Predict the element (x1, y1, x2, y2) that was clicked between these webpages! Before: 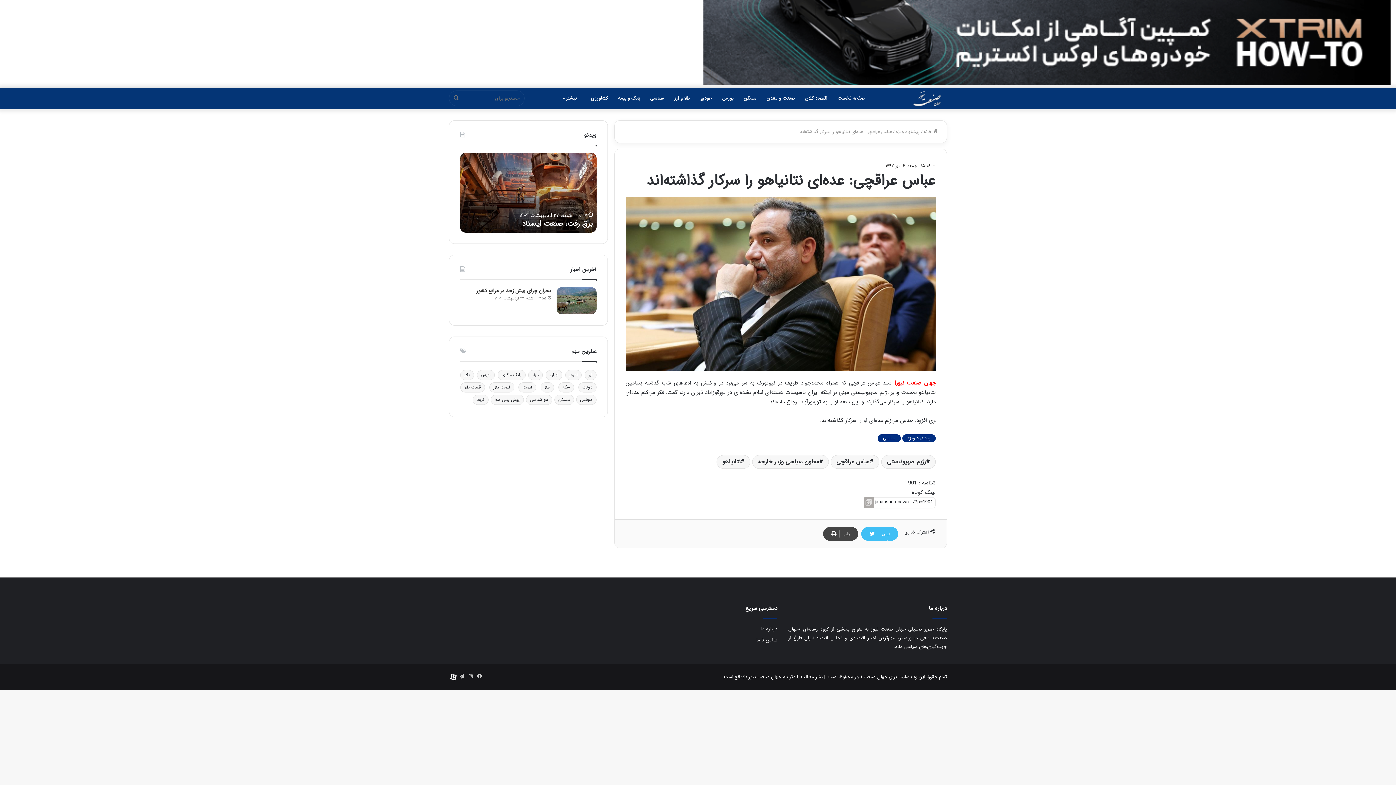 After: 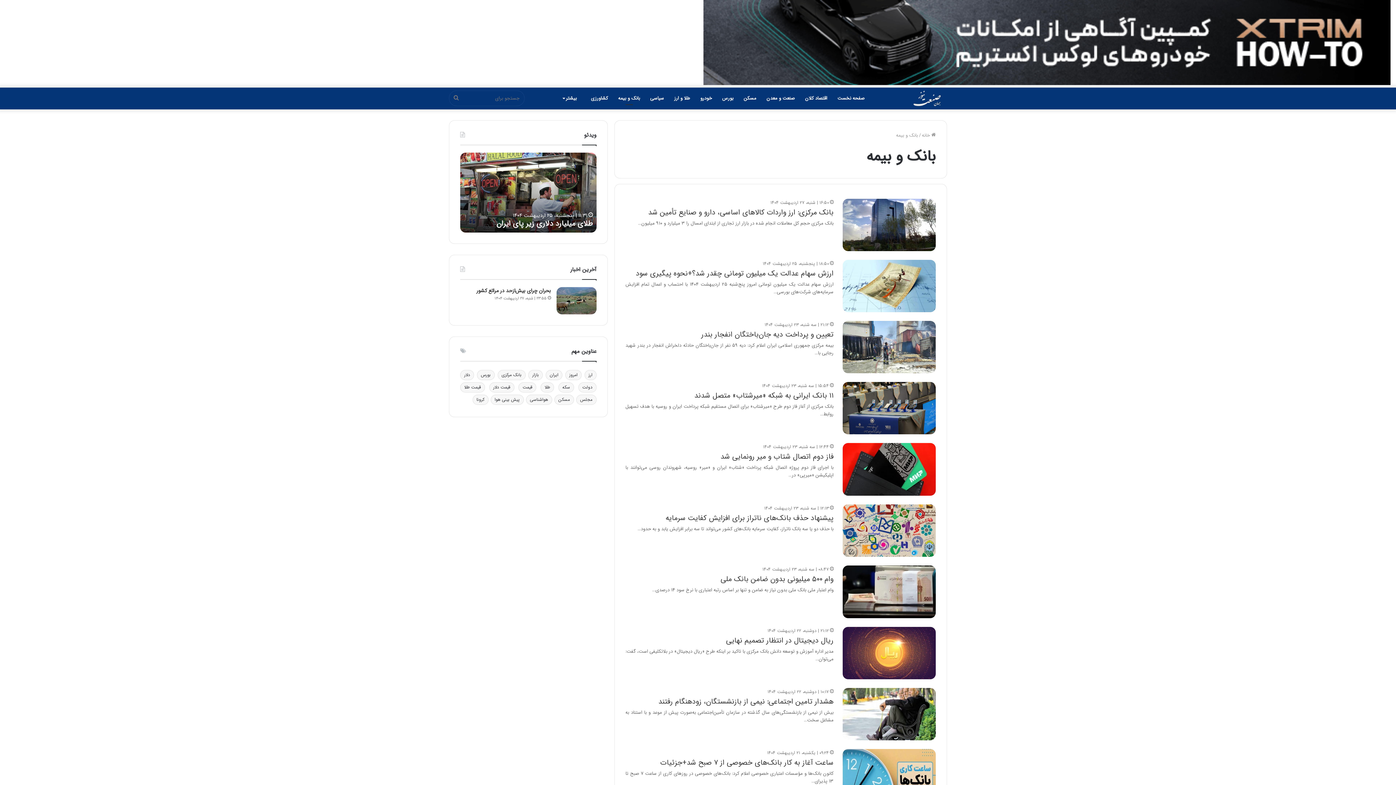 Action: label: بانک و بیمه bbox: (613, 87, 645, 109)